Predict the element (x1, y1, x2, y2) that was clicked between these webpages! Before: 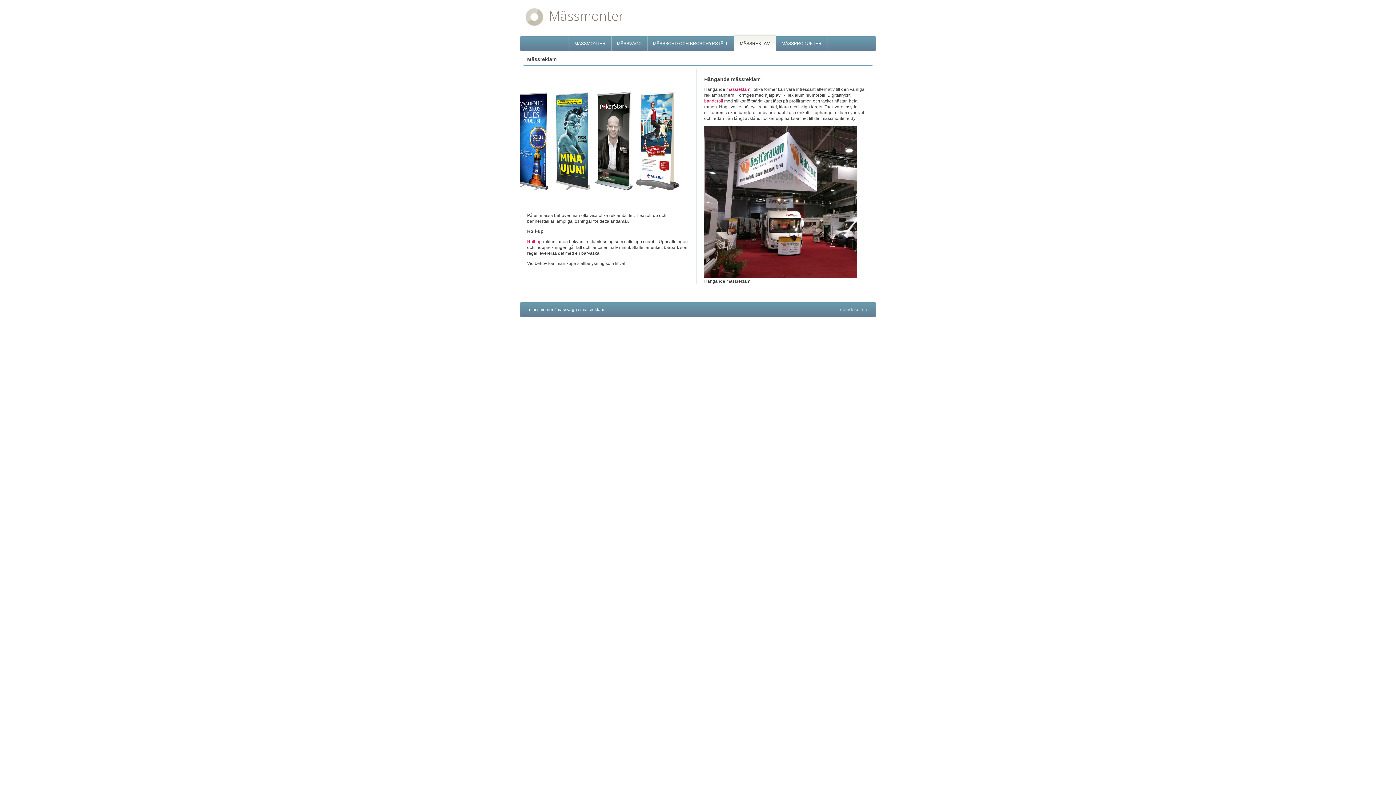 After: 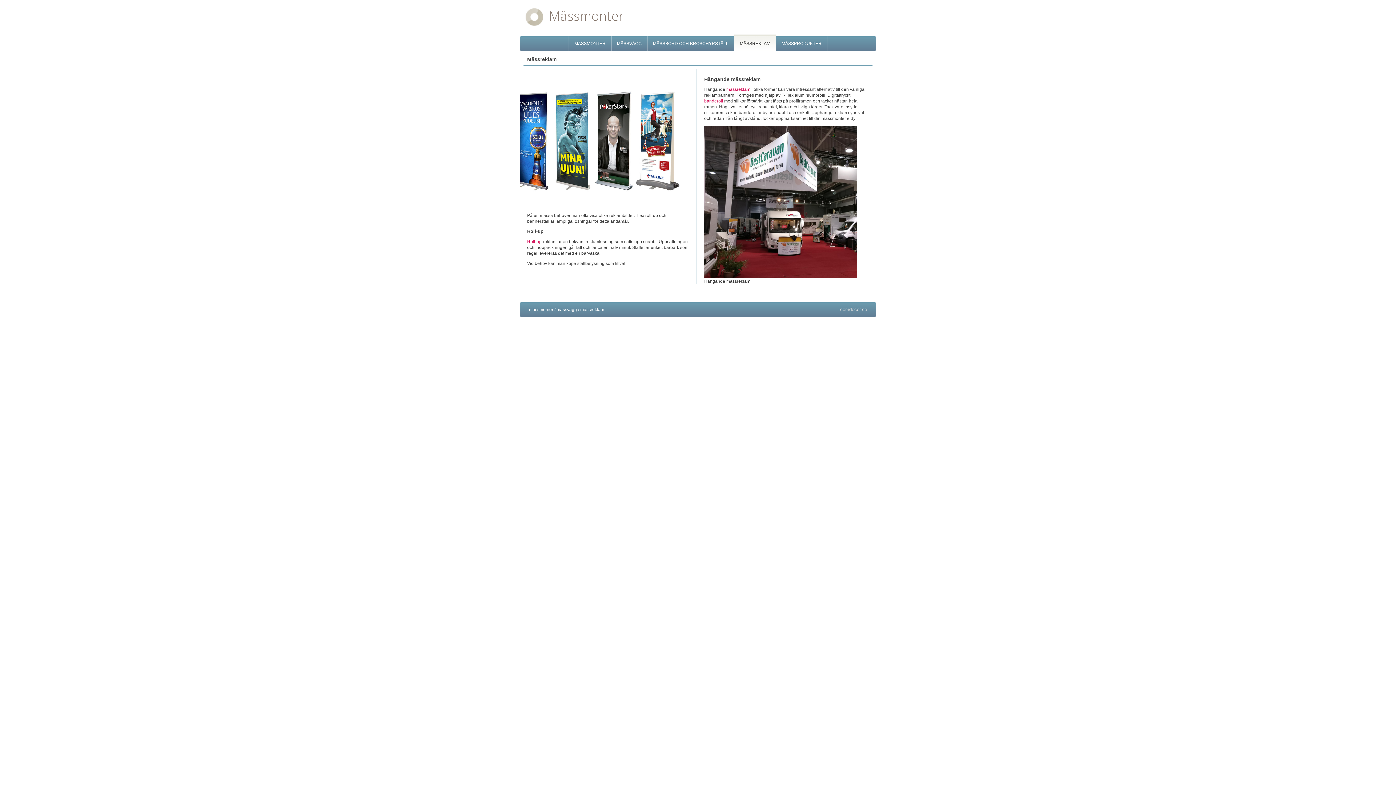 Action: label: MÄSSREKLAM bbox: (734, 34, 776, 52)